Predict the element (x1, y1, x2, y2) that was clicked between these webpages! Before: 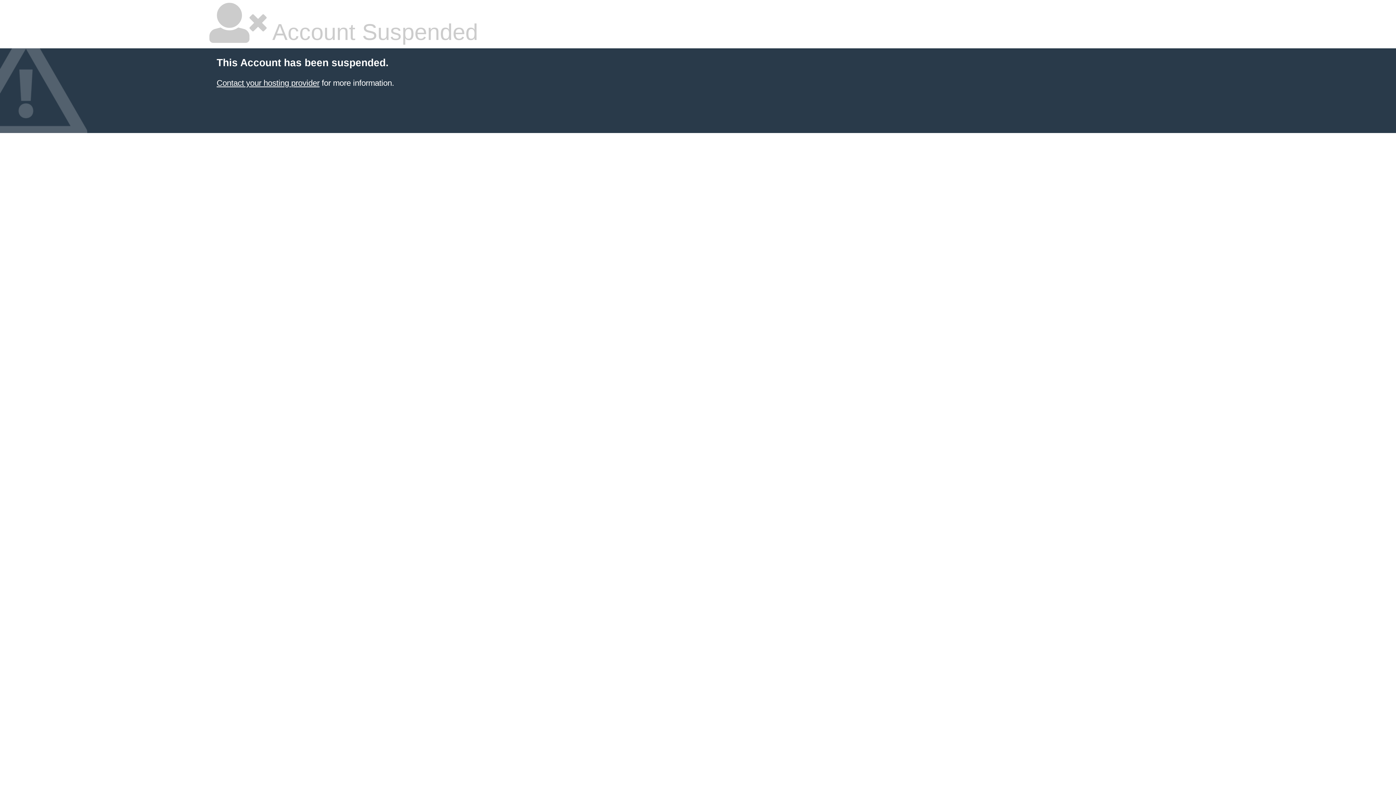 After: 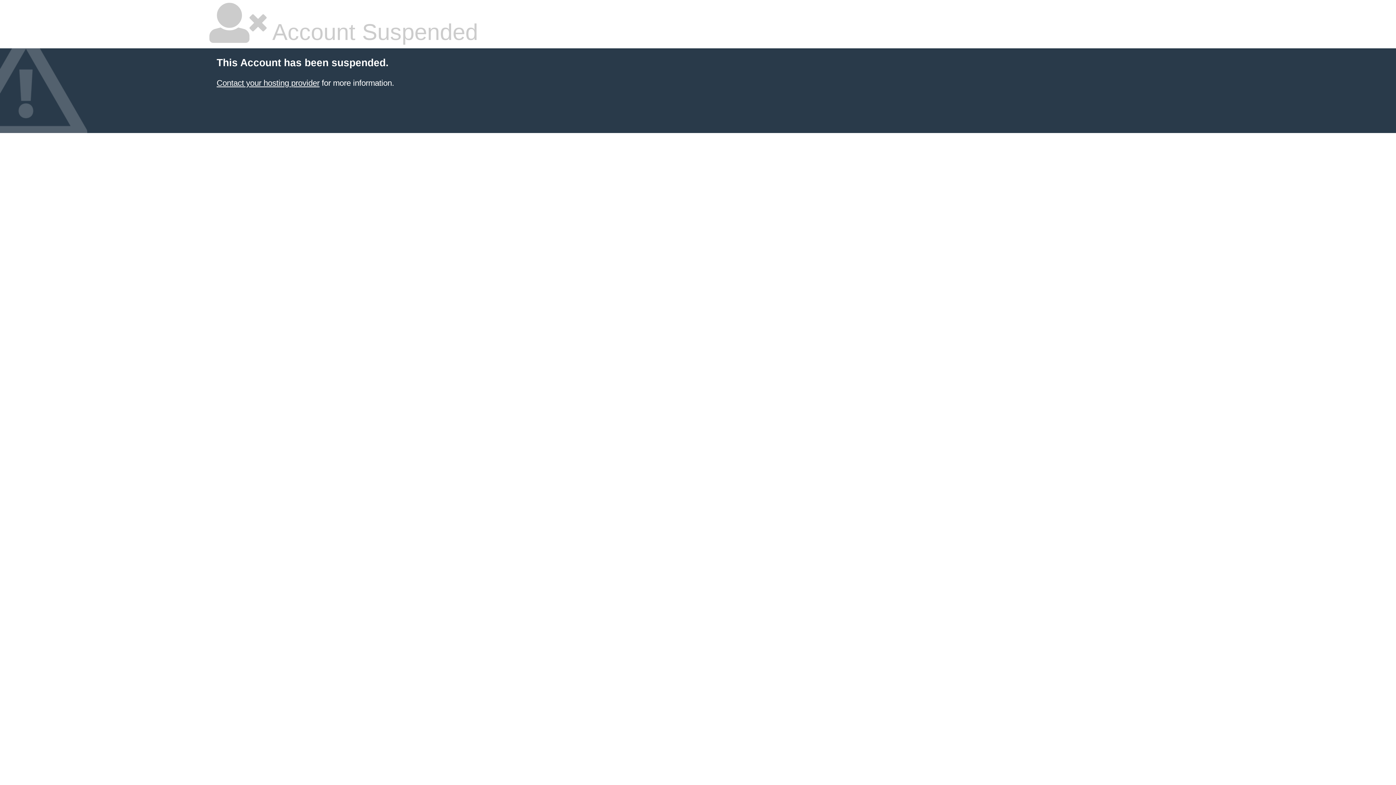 Action: label: Contact your hosting provider bbox: (216, 78, 319, 87)